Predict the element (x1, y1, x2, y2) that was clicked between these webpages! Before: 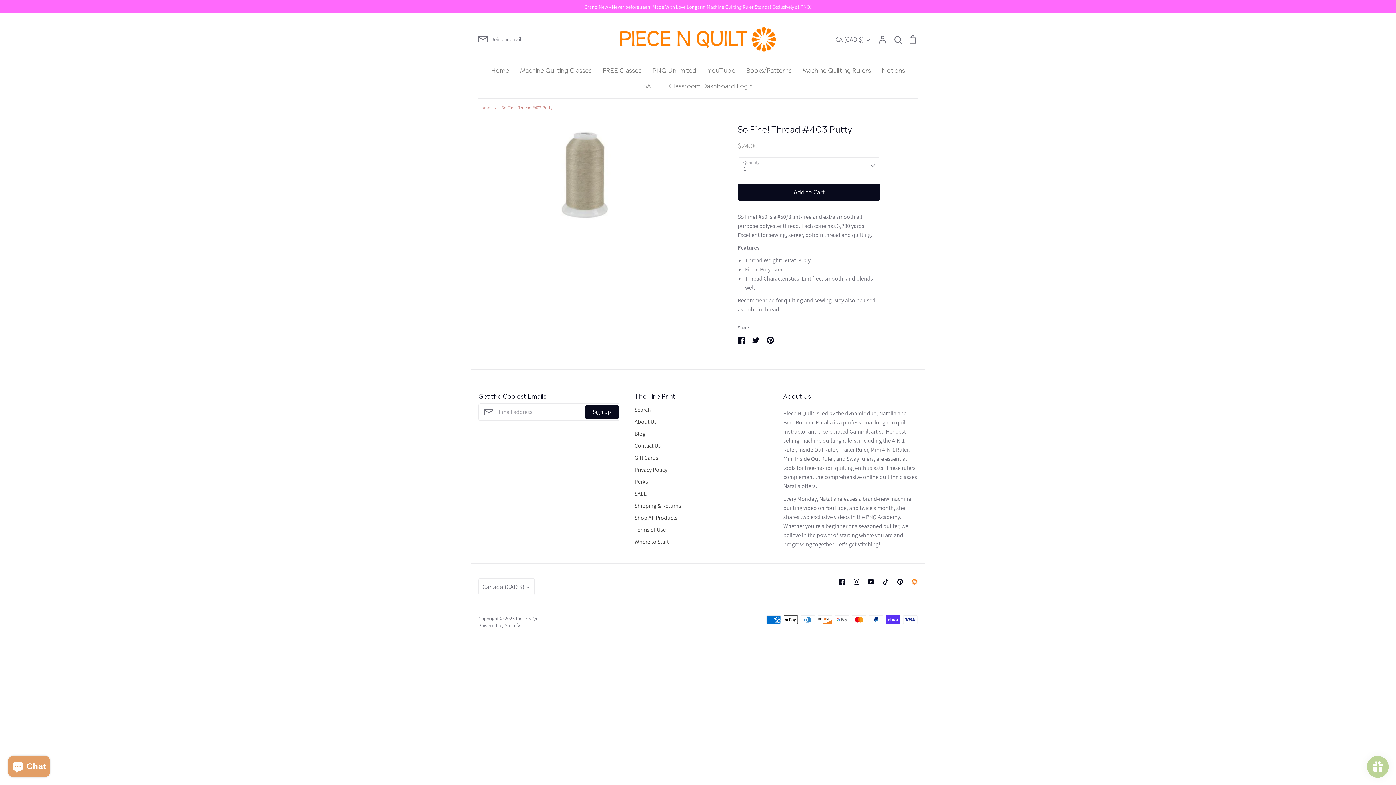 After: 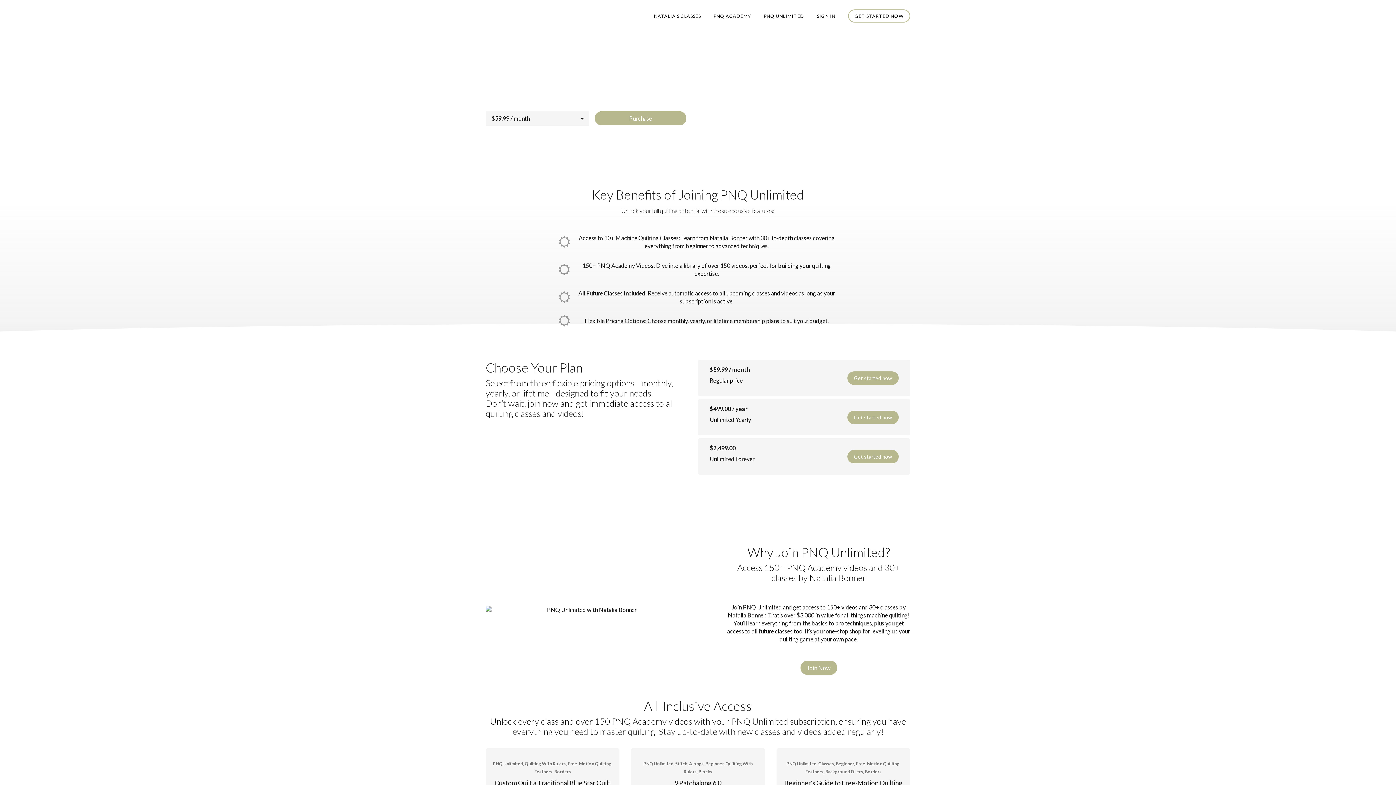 Action: label: PNQ Unlimited bbox: (652, 64, 696, 74)